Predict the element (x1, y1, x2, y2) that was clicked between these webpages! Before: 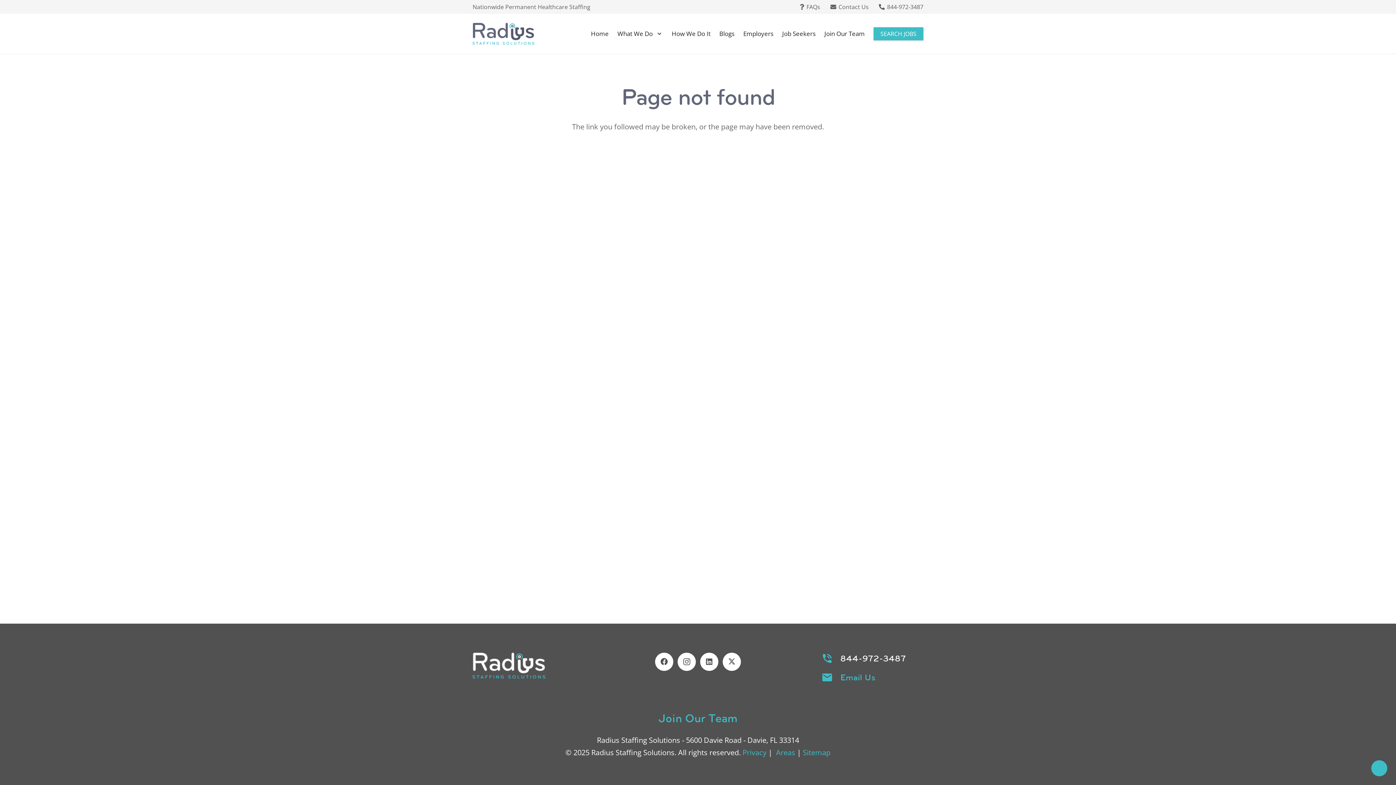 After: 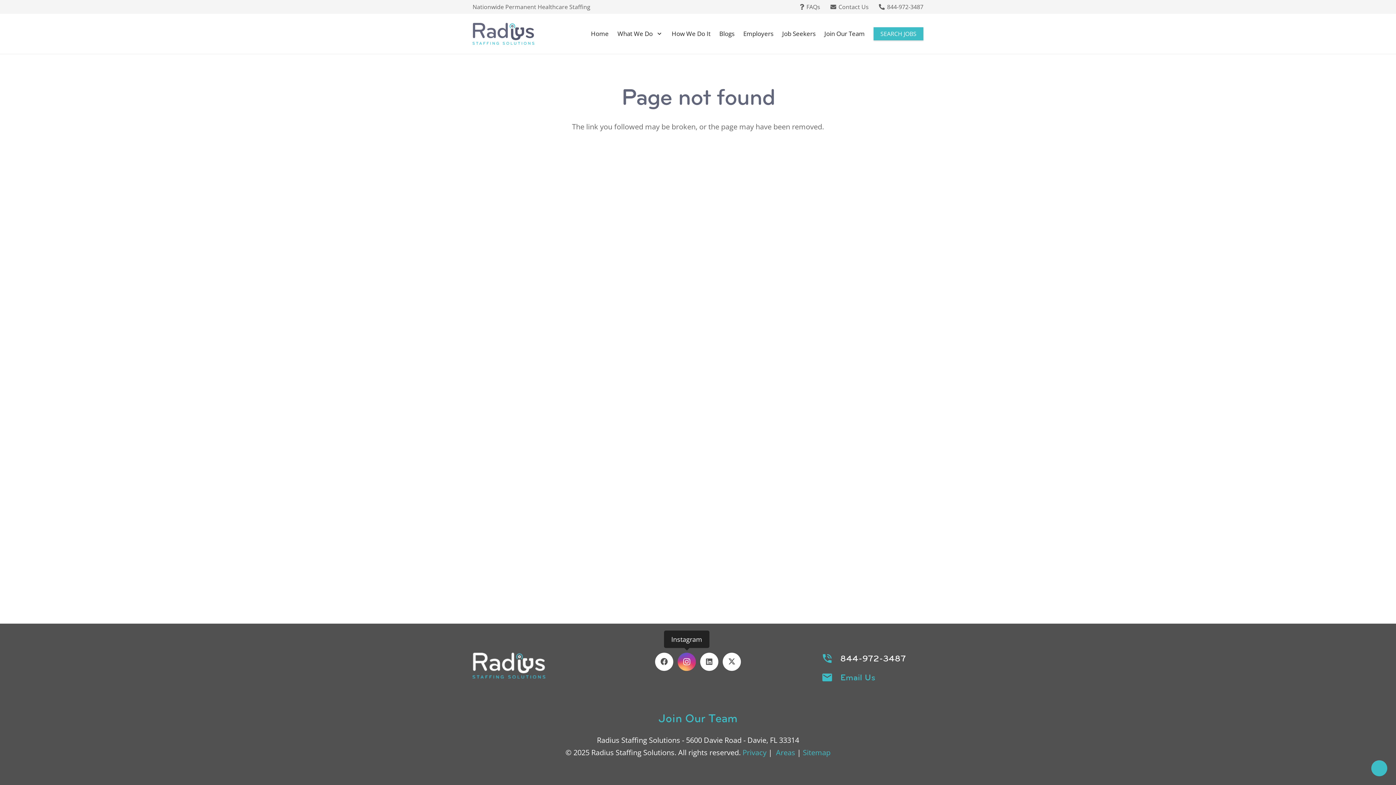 Action: bbox: (677, 653, 696, 671) label: Instagram